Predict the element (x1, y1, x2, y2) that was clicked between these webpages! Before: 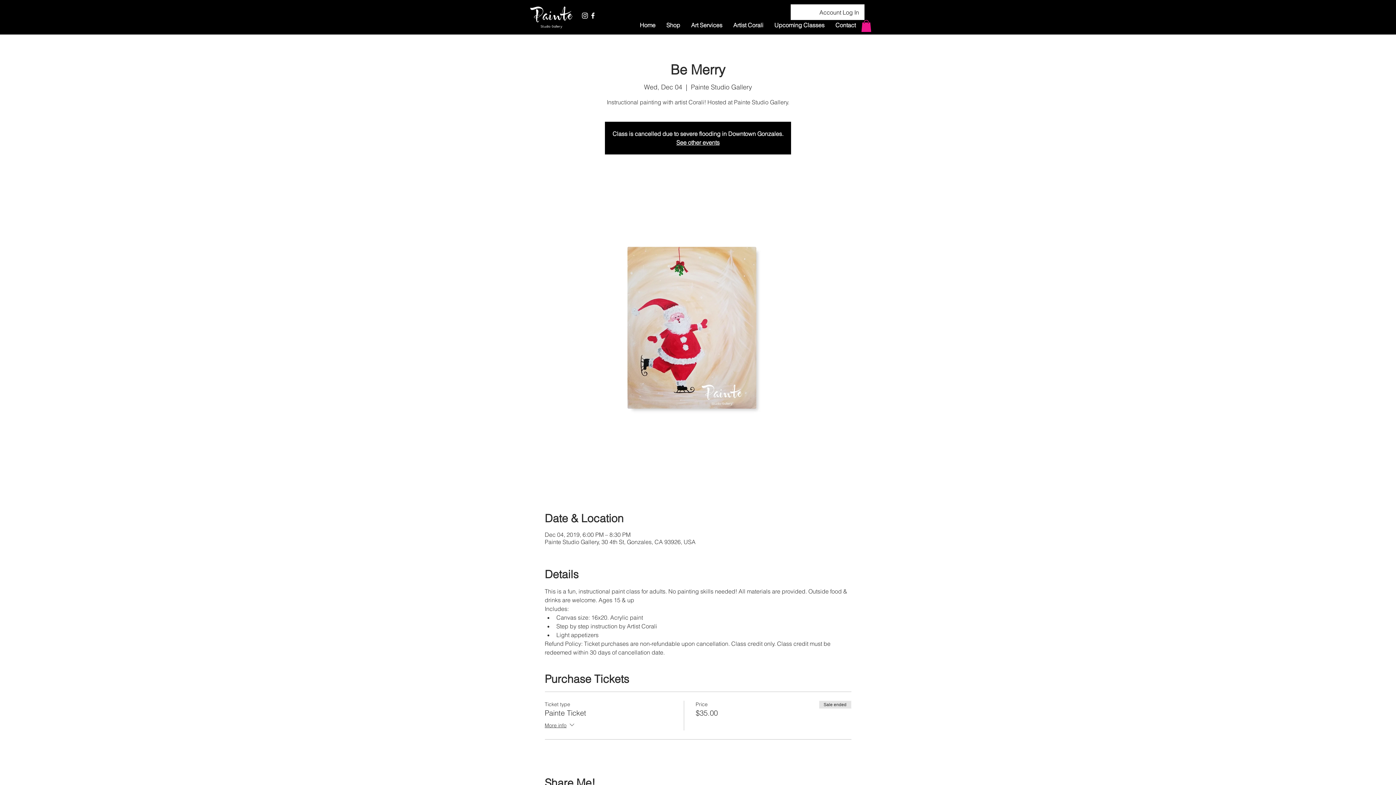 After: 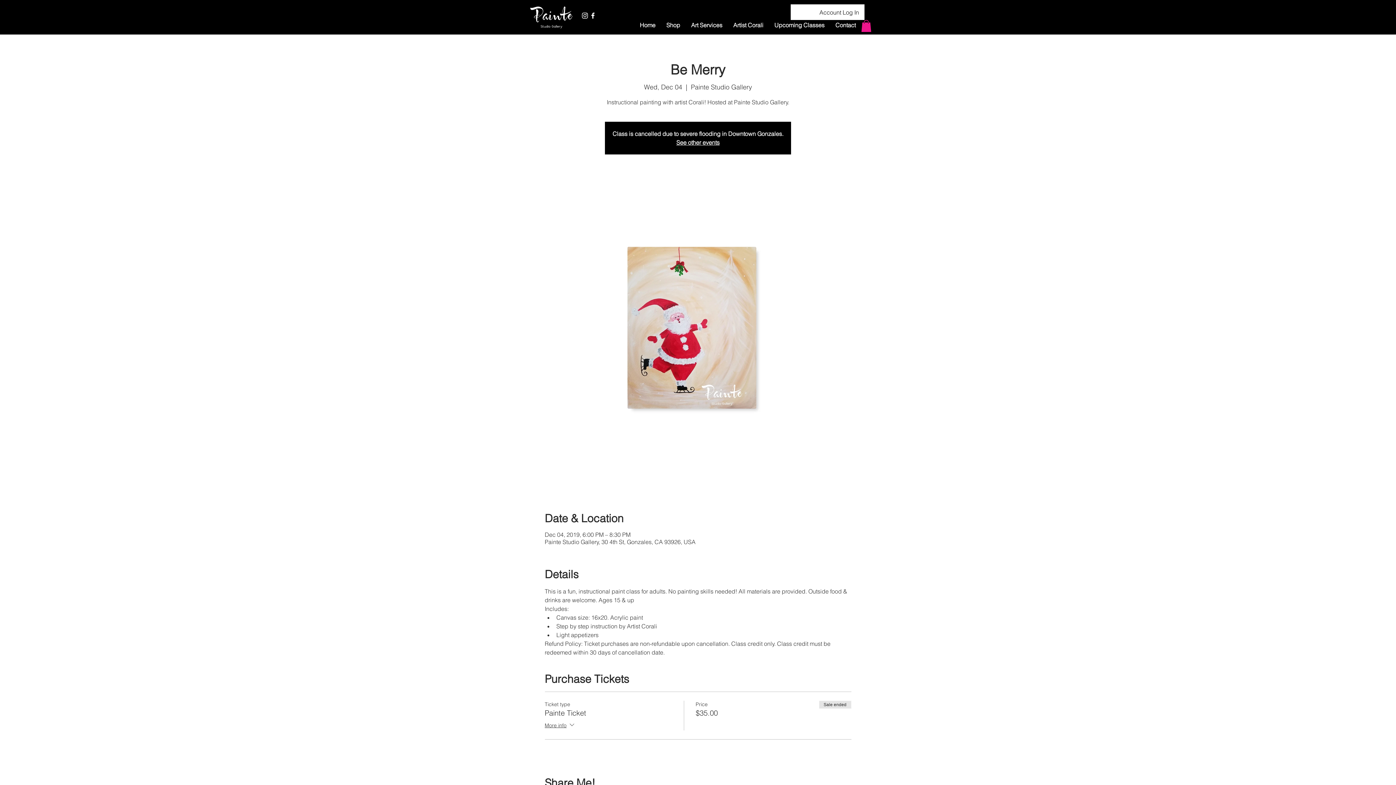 Action: bbox: (861, 20, 871, 32)